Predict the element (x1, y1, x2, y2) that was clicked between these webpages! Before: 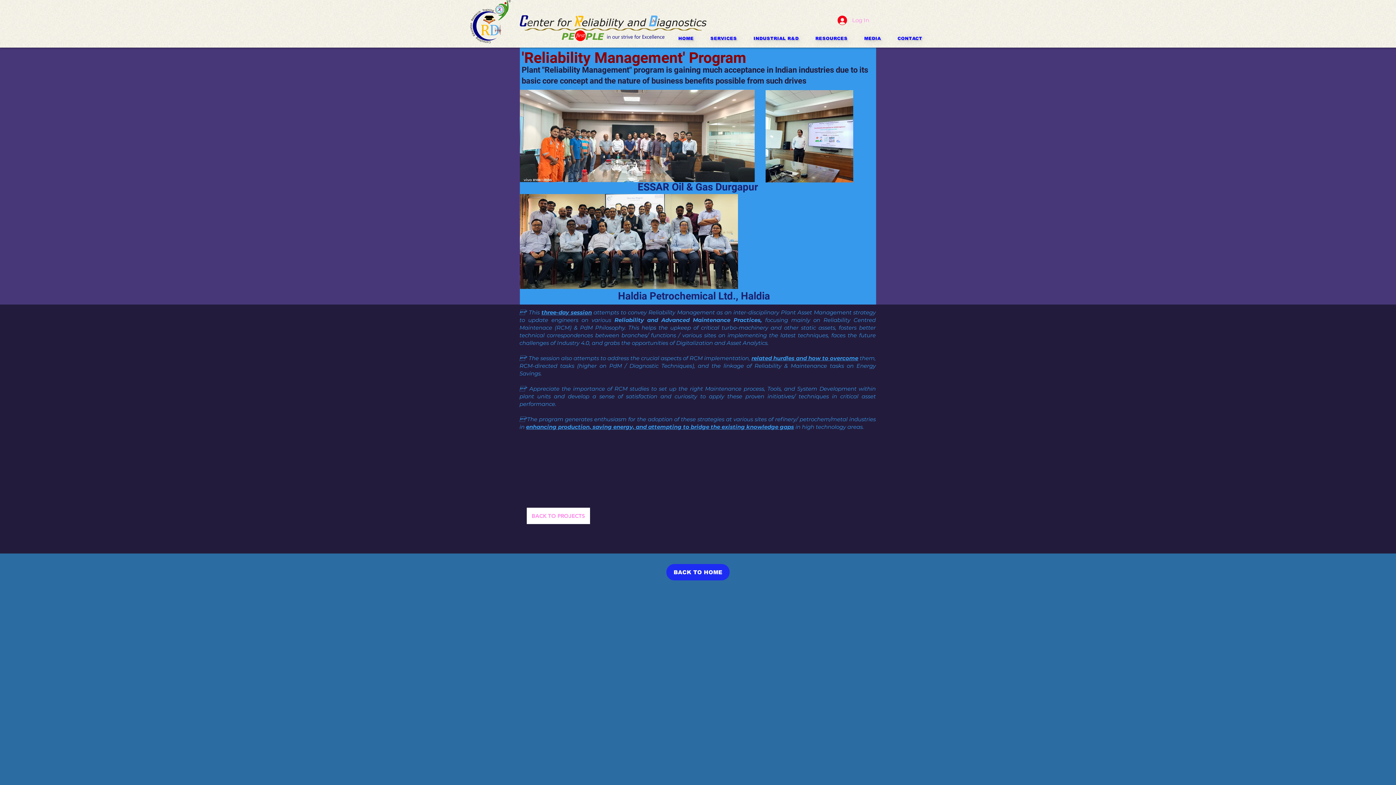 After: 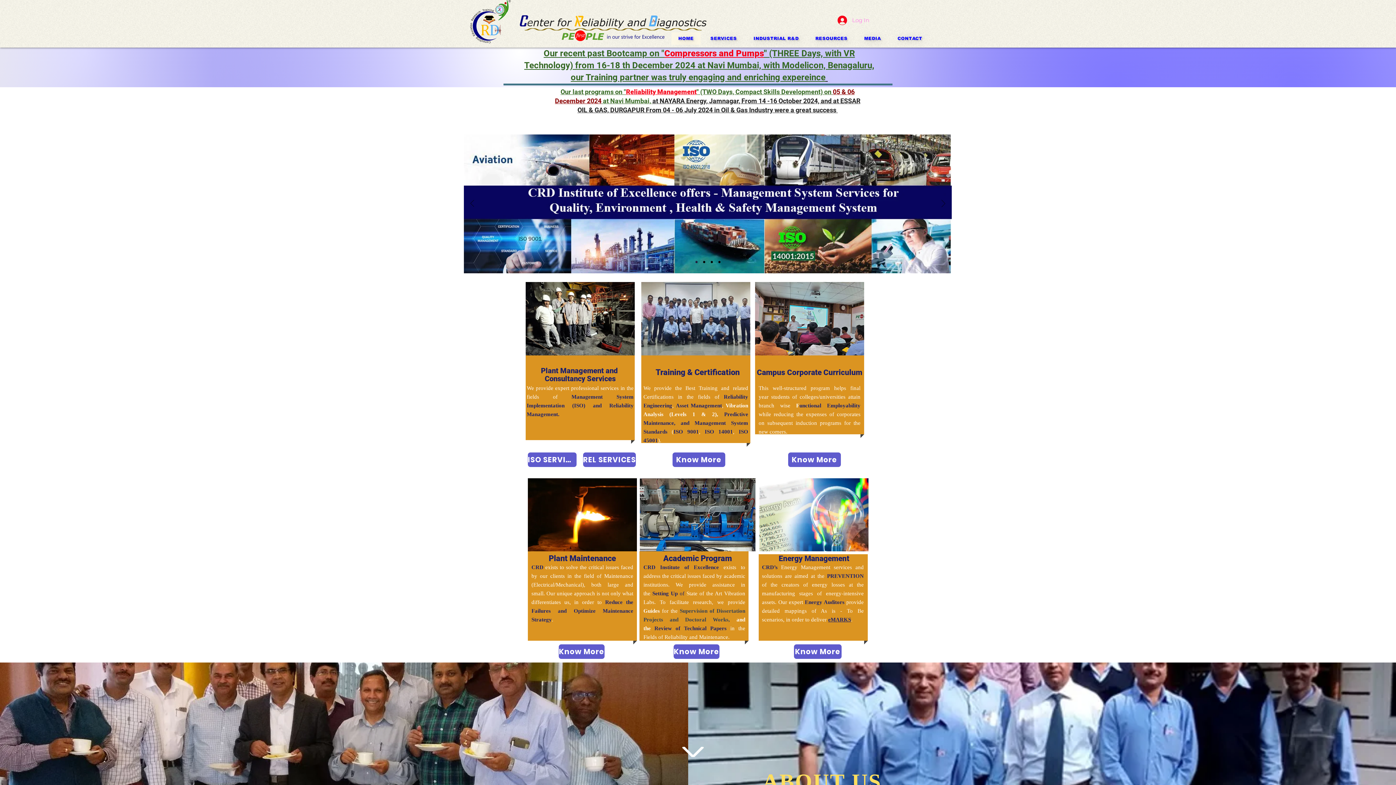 Action: label: BACK TO PROJECTS bbox: (526, 508, 590, 524)